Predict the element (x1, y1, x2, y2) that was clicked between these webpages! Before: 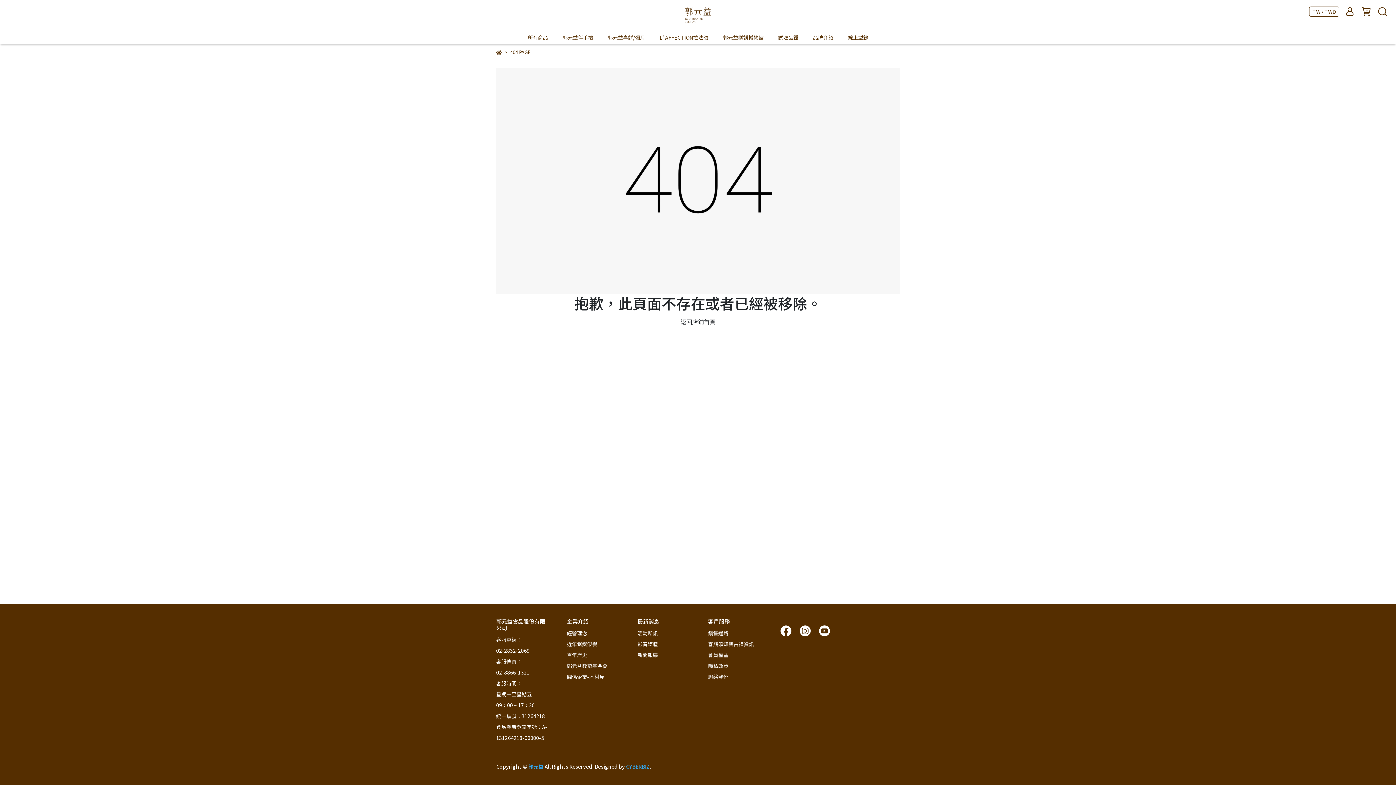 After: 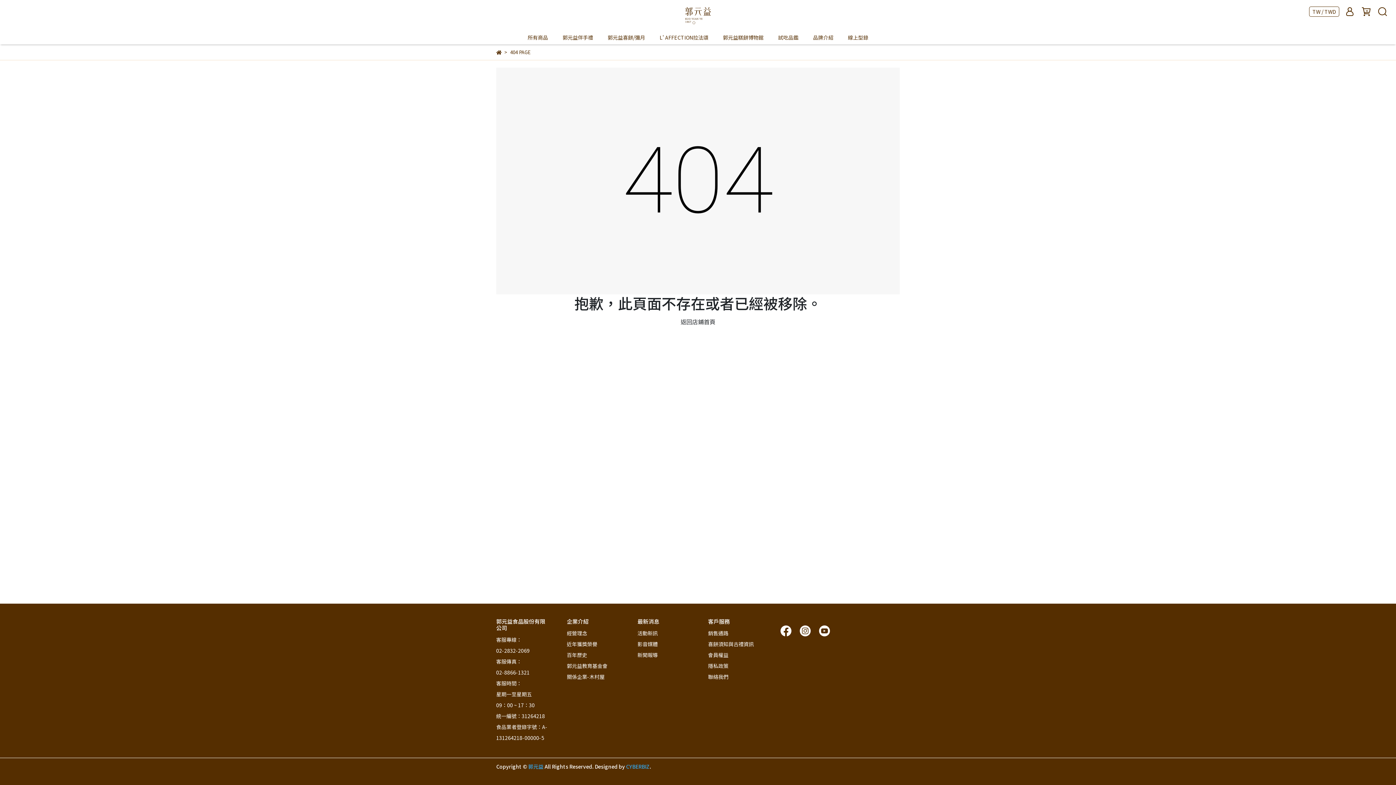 Action: bbox: (637, 640, 658, 648) label: 影音媒體